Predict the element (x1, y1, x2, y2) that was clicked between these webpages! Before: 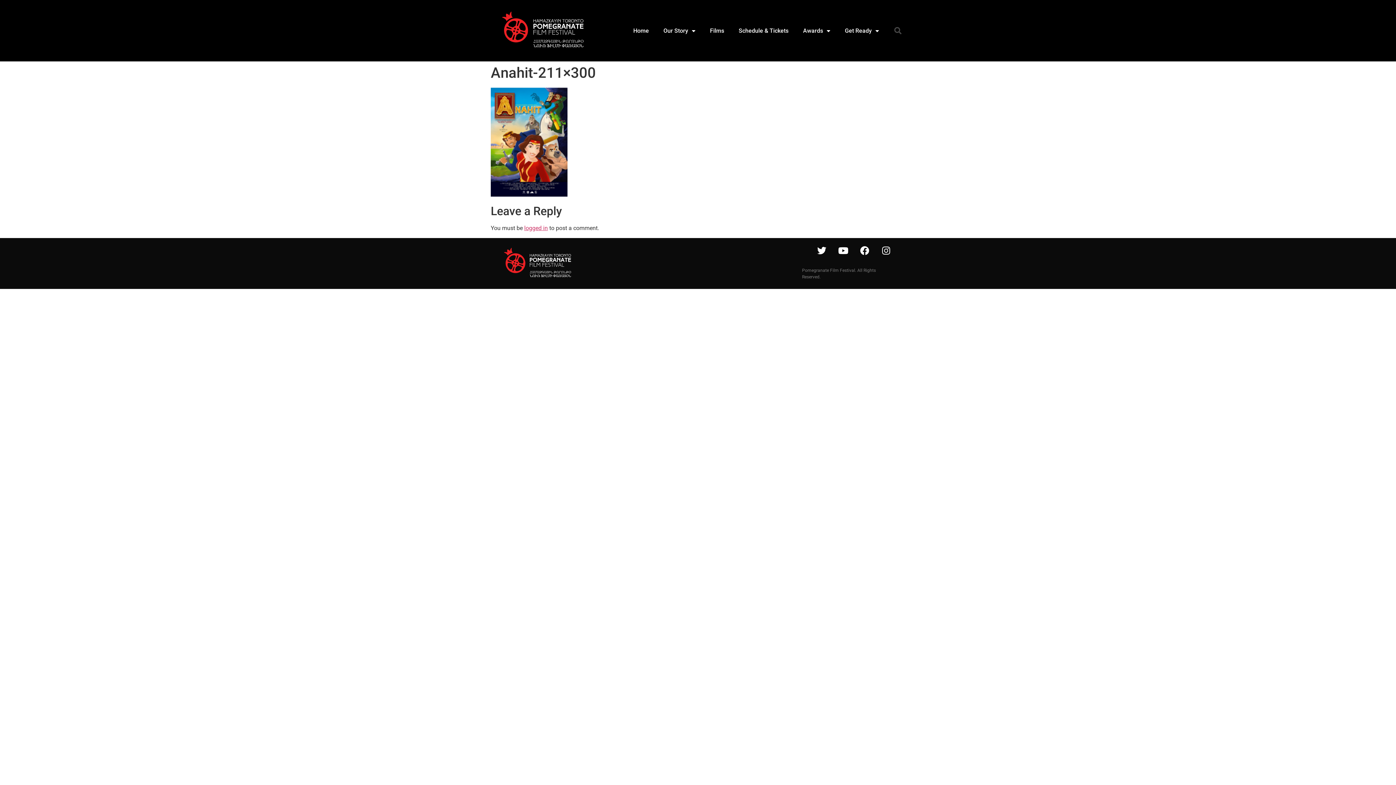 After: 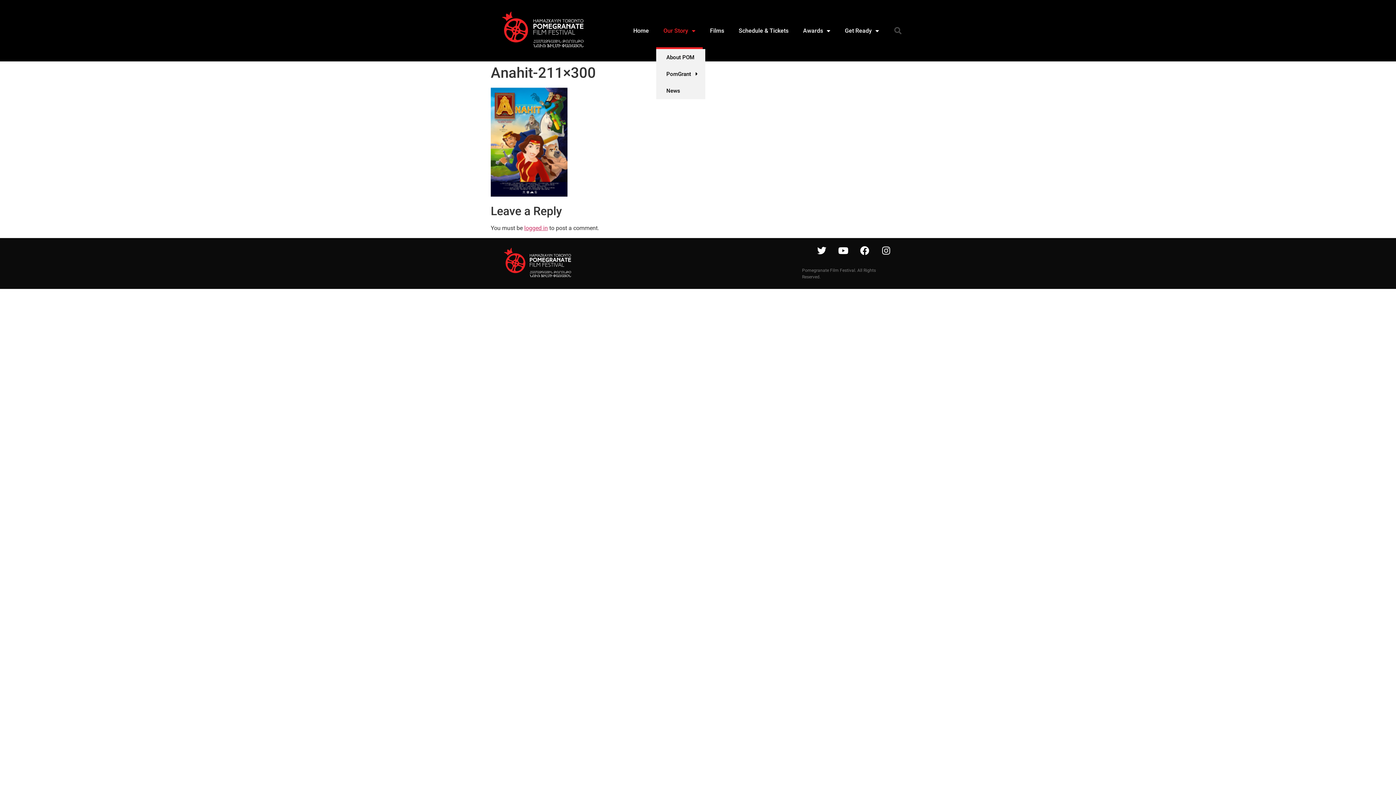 Action: bbox: (656, 12, 702, 48) label: Our Story